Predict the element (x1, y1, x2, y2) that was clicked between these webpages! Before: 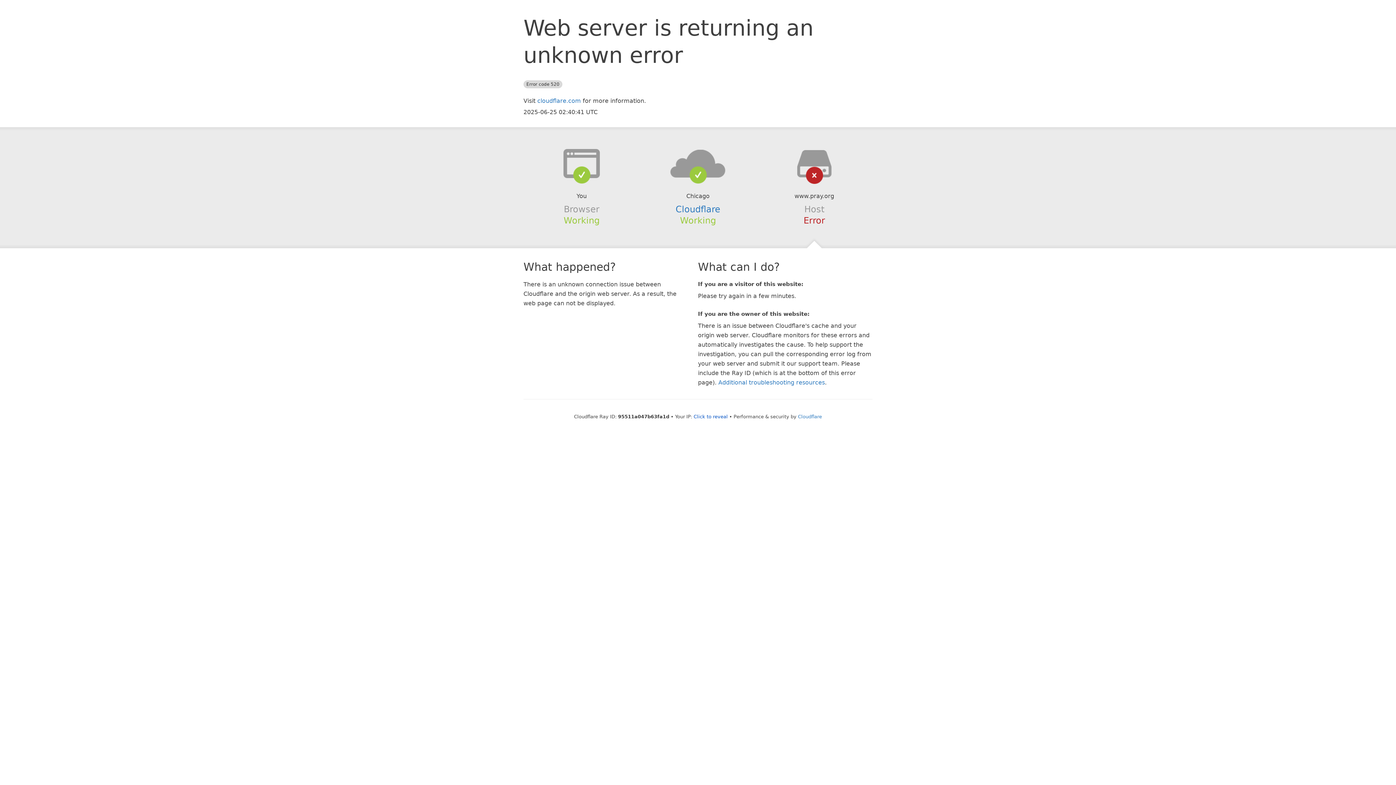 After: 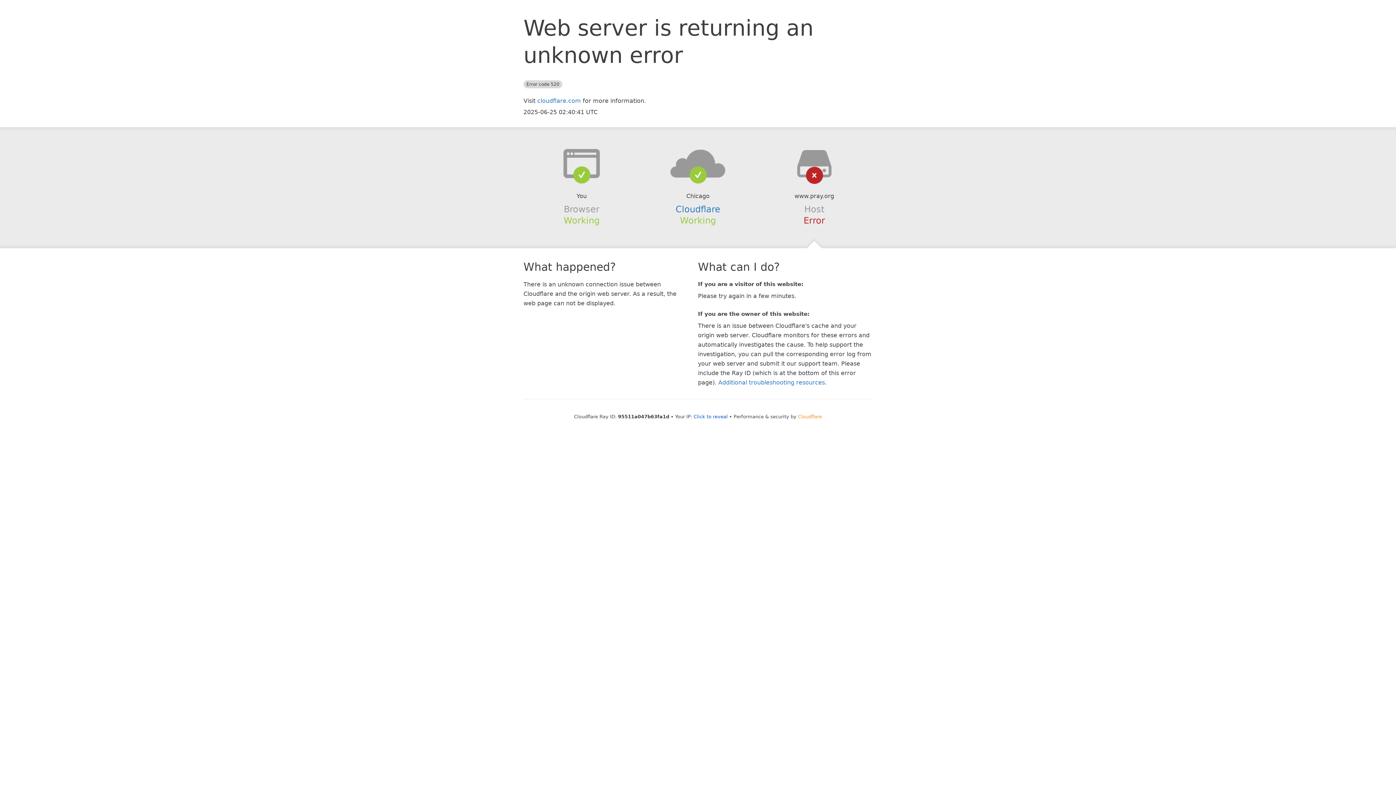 Action: bbox: (798, 414, 822, 419) label: Cloudflare